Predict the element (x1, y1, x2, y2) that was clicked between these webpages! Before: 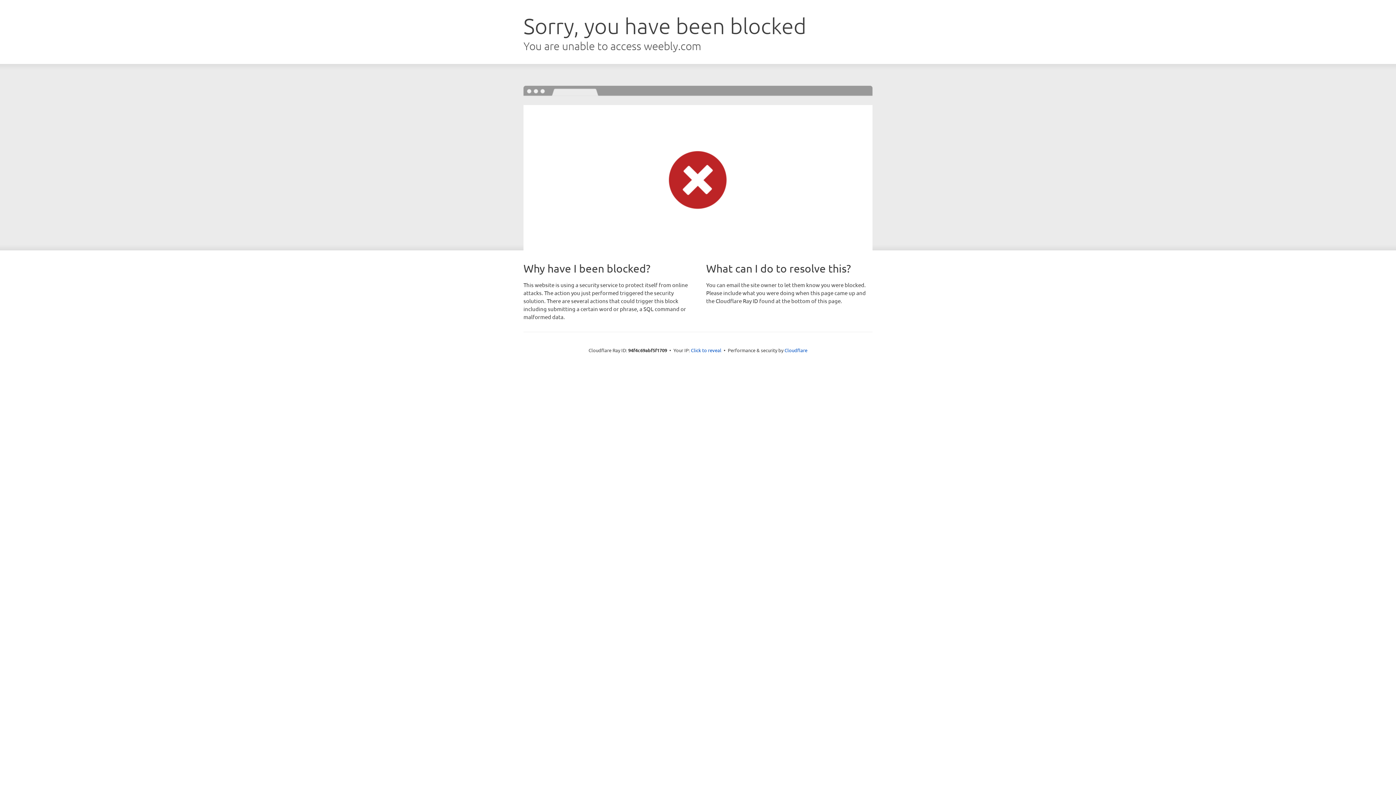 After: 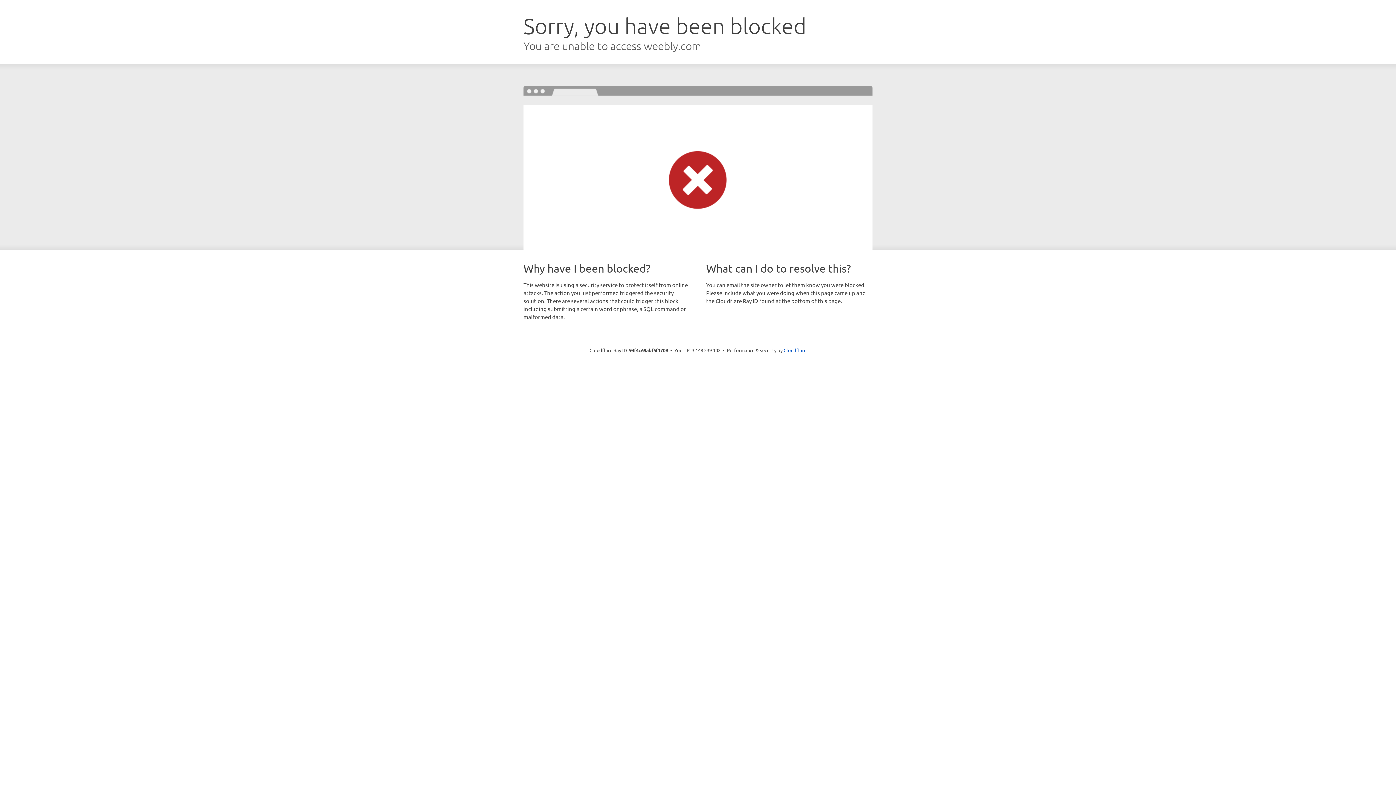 Action: label: Click to reveal bbox: (691, 346, 721, 353)